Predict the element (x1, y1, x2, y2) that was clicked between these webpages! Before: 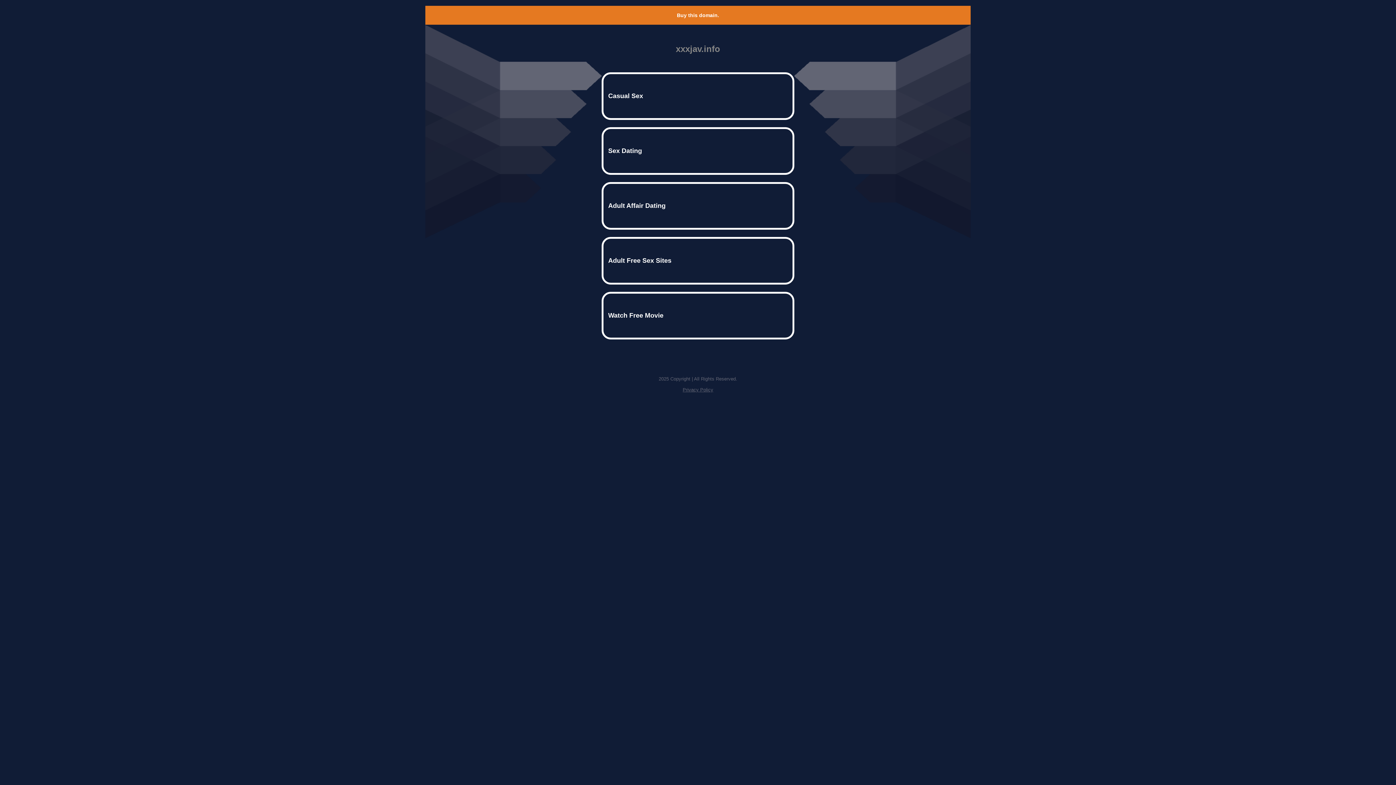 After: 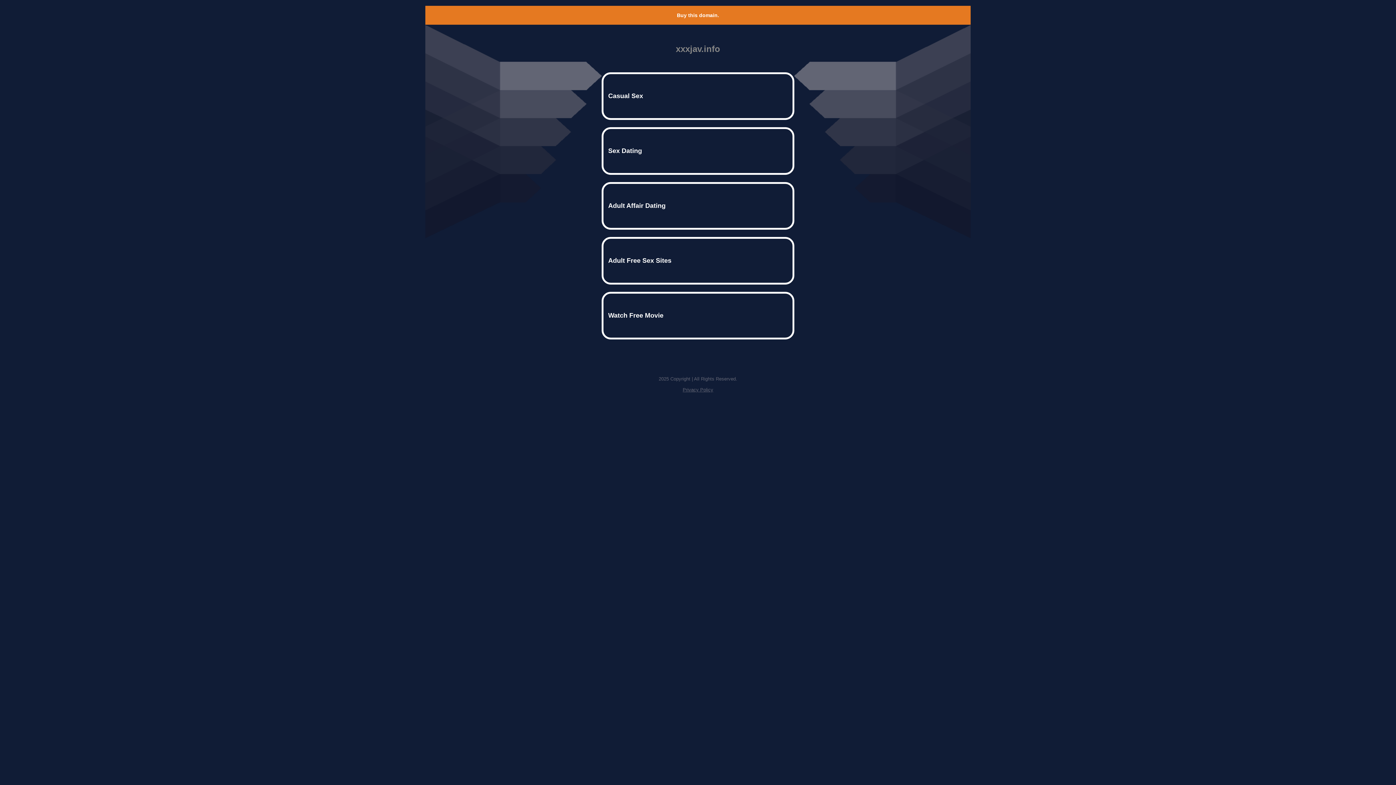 Action: label: Privacy Policy bbox: (682, 387, 713, 392)